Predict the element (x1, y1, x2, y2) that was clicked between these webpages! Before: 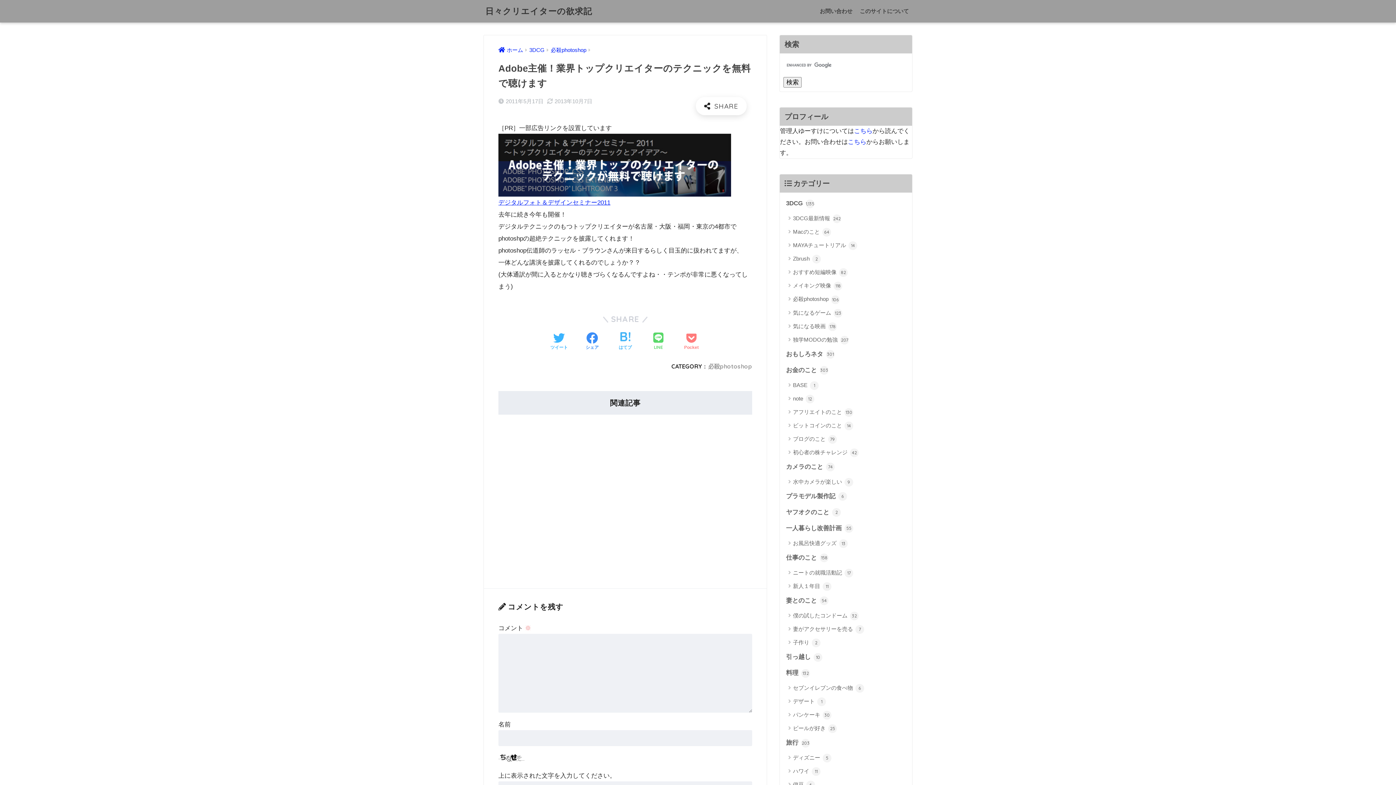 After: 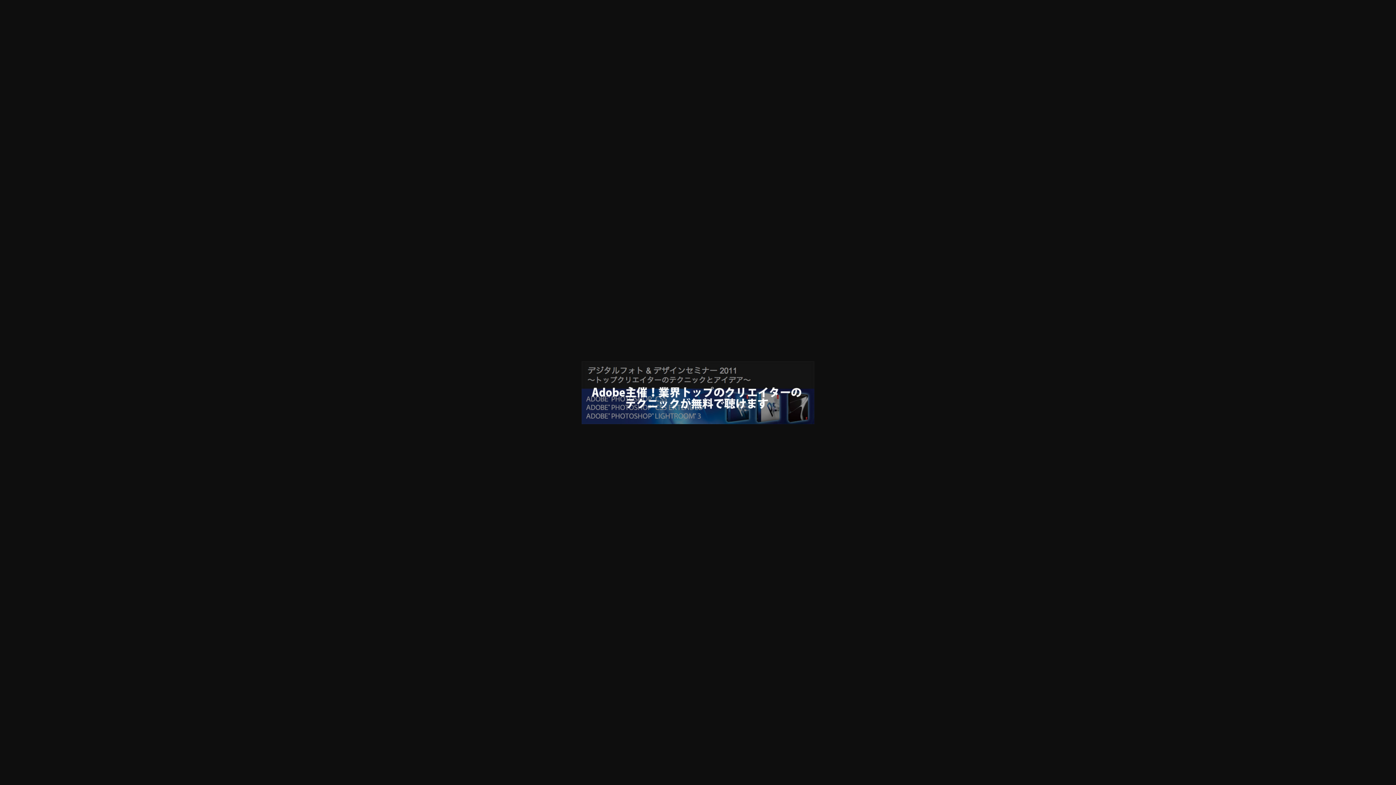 Action: bbox: (498, 161, 731, 168)